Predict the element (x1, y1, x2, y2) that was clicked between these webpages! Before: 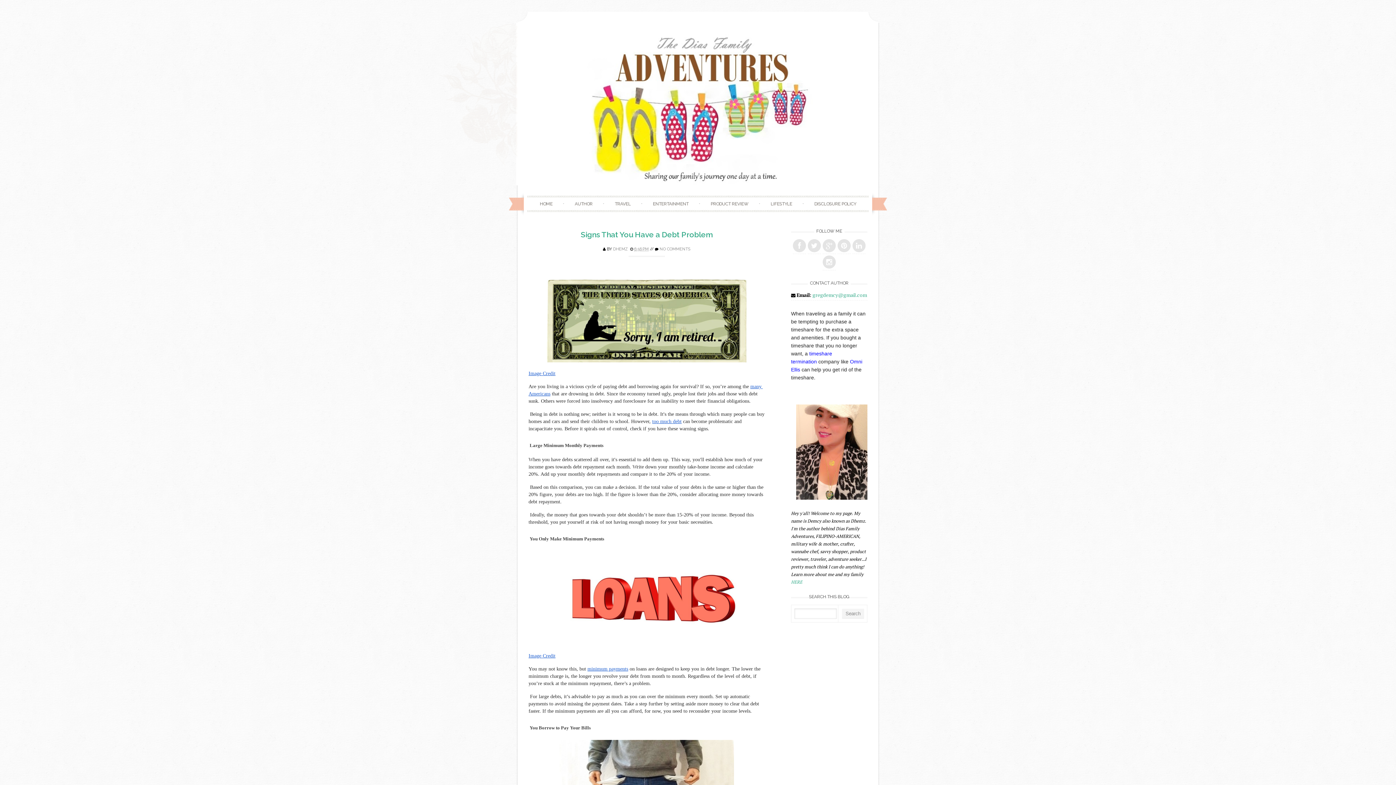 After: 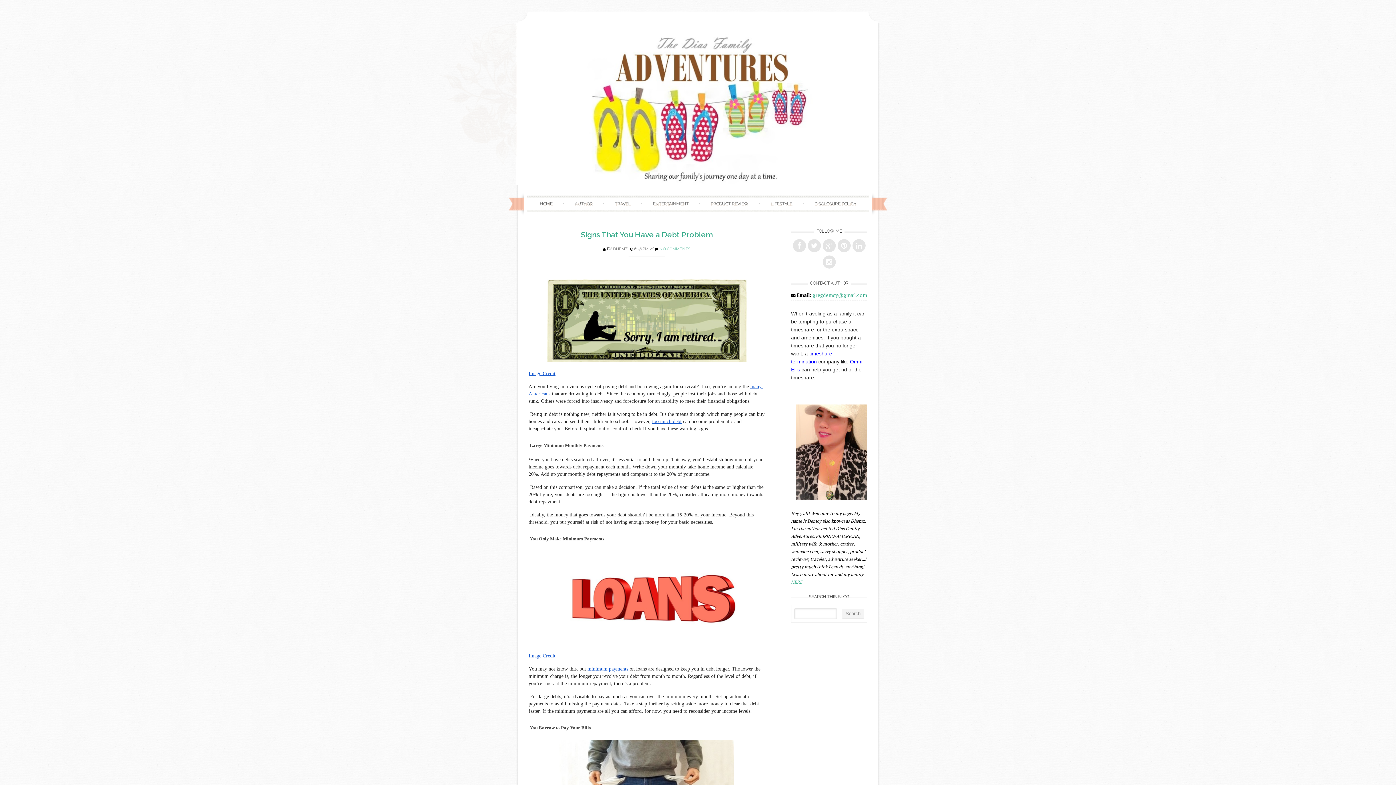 Action: label: NO COMMENTS bbox: (659, 246, 690, 251)